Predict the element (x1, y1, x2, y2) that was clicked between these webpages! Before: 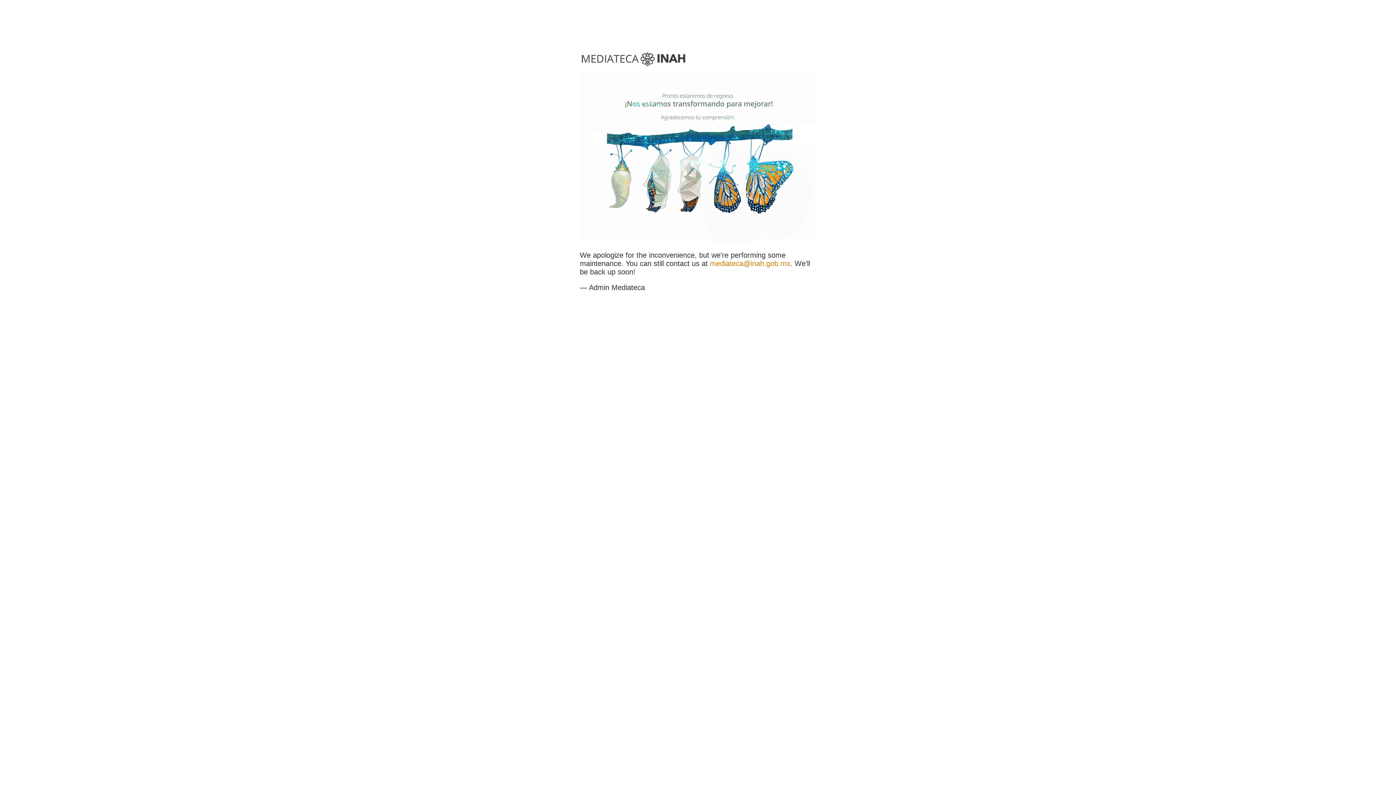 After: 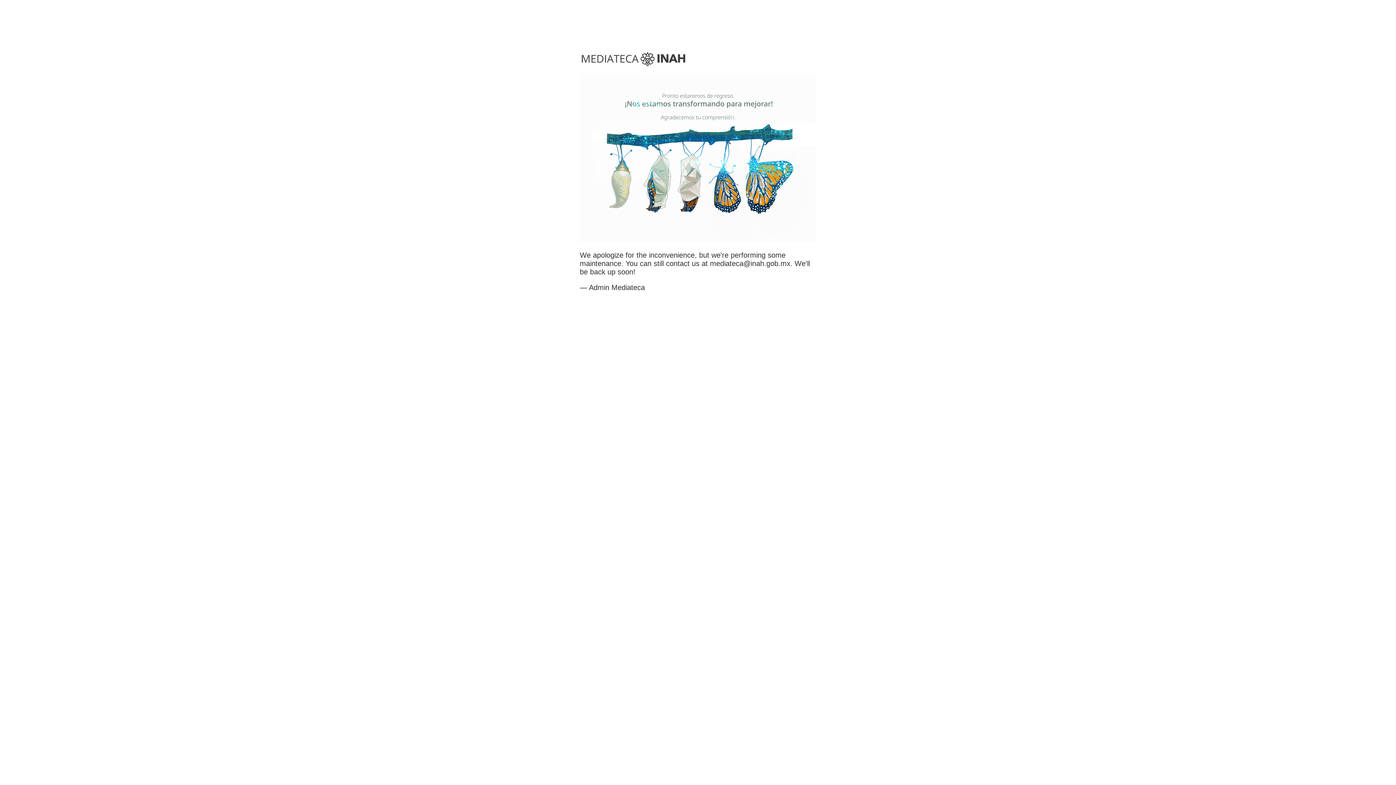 Action: label: mediateca@inah.gob.mx bbox: (710, 259, 790, 267)